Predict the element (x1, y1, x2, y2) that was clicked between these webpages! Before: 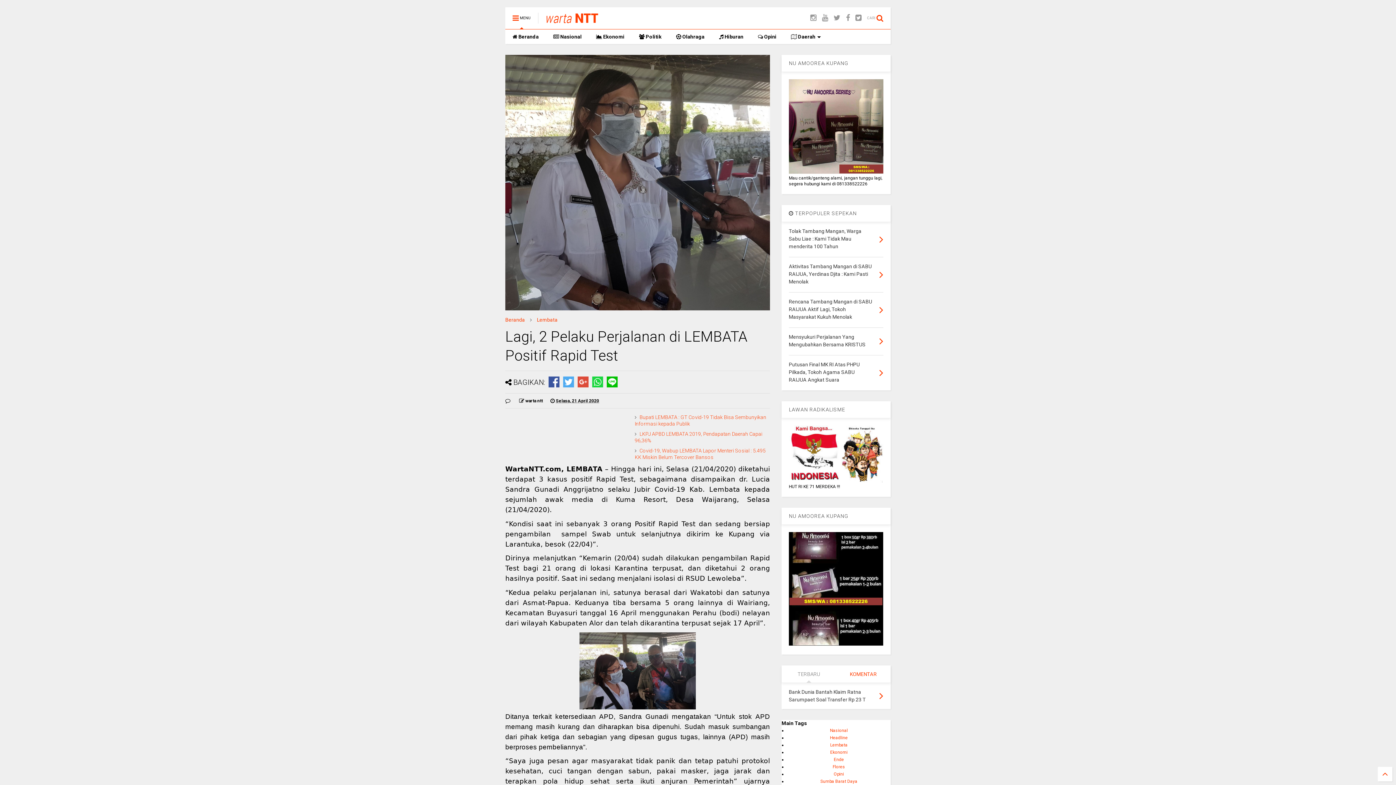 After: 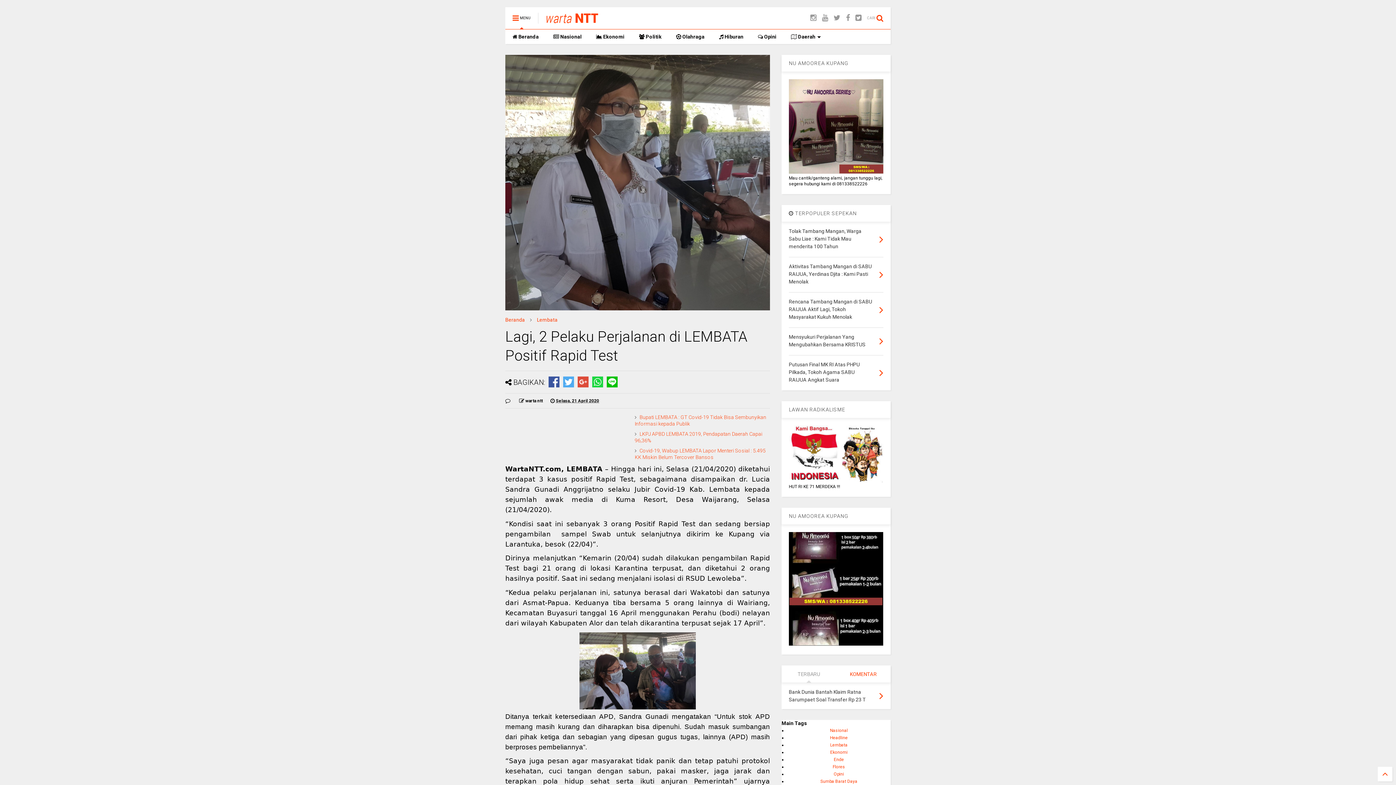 Action: bbox: (548, 376, 559, 387)